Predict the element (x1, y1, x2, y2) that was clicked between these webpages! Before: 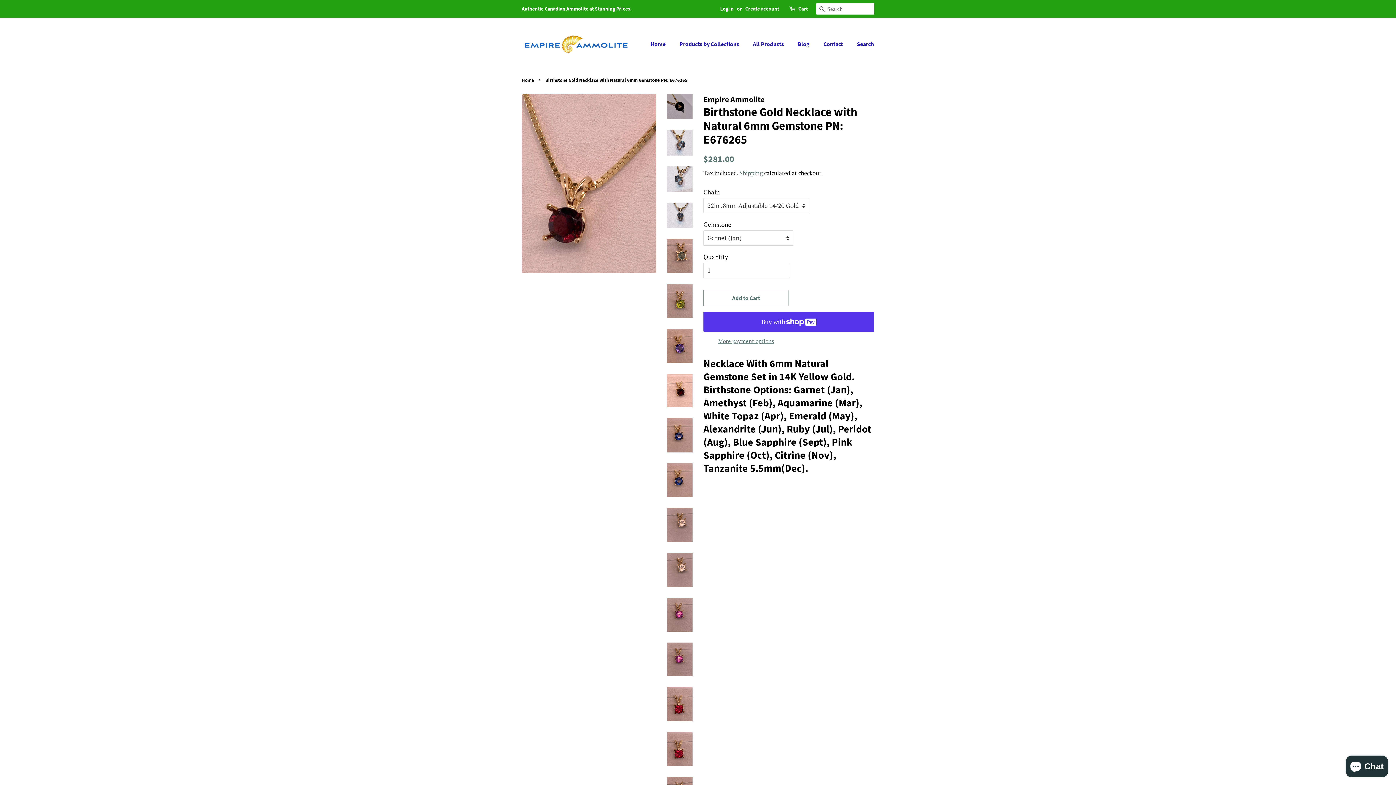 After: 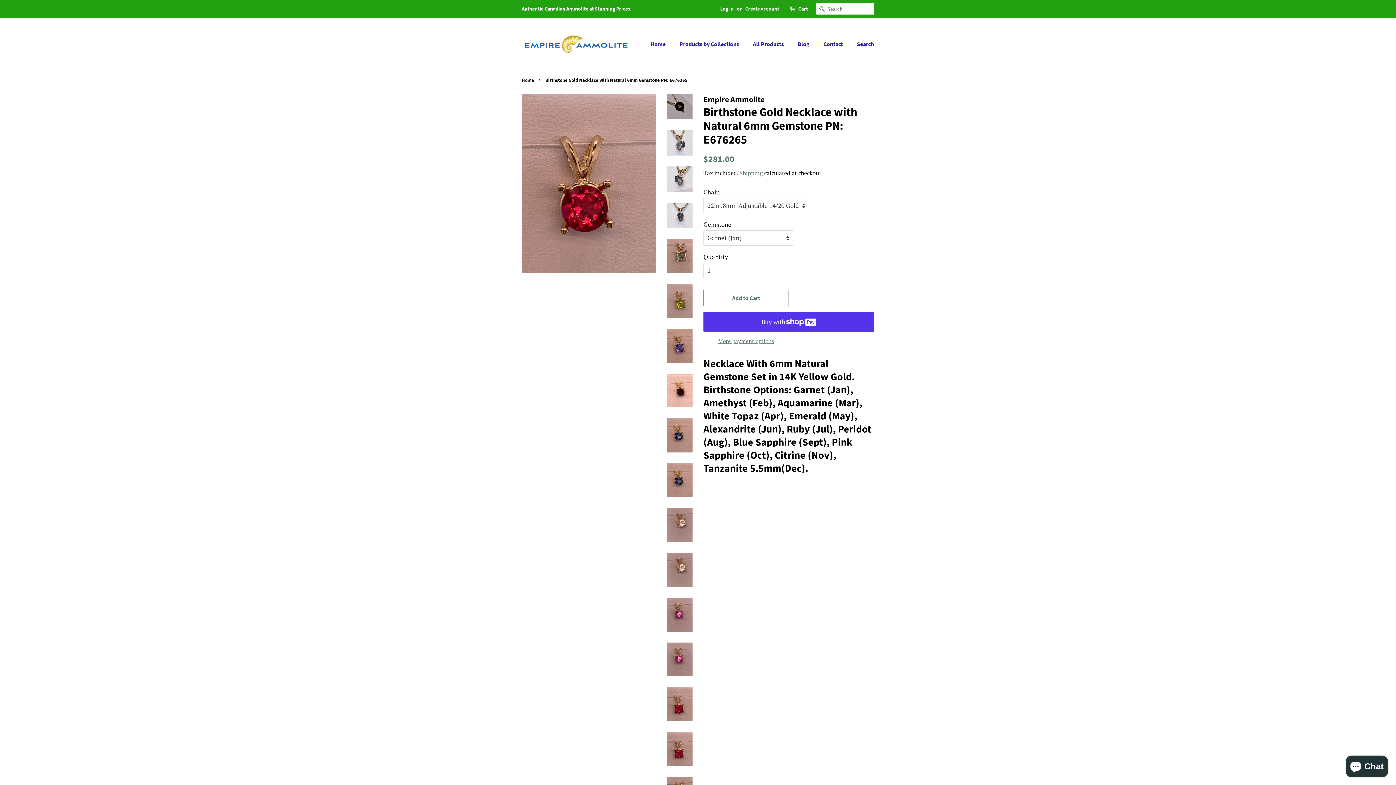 Action: bbox: (667, 732, 692, 766)